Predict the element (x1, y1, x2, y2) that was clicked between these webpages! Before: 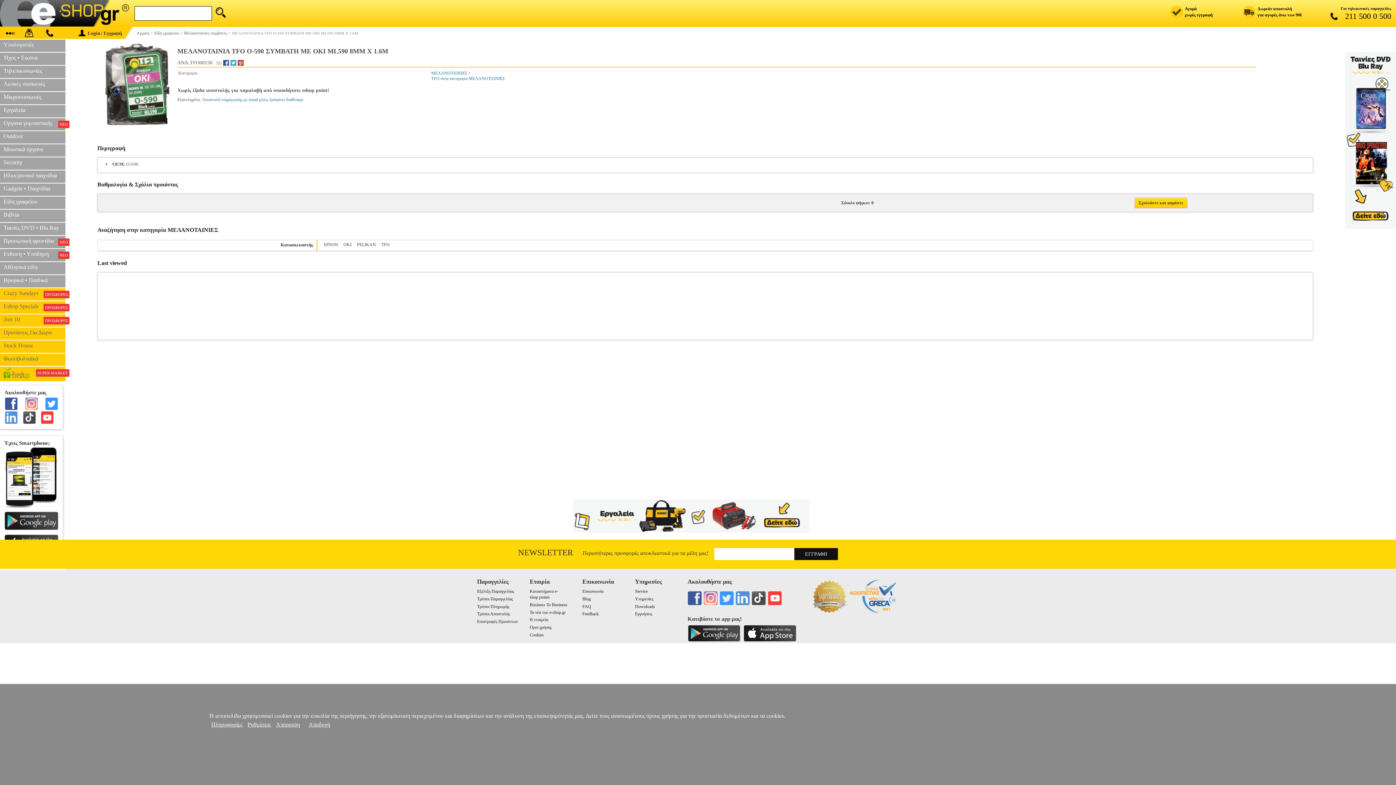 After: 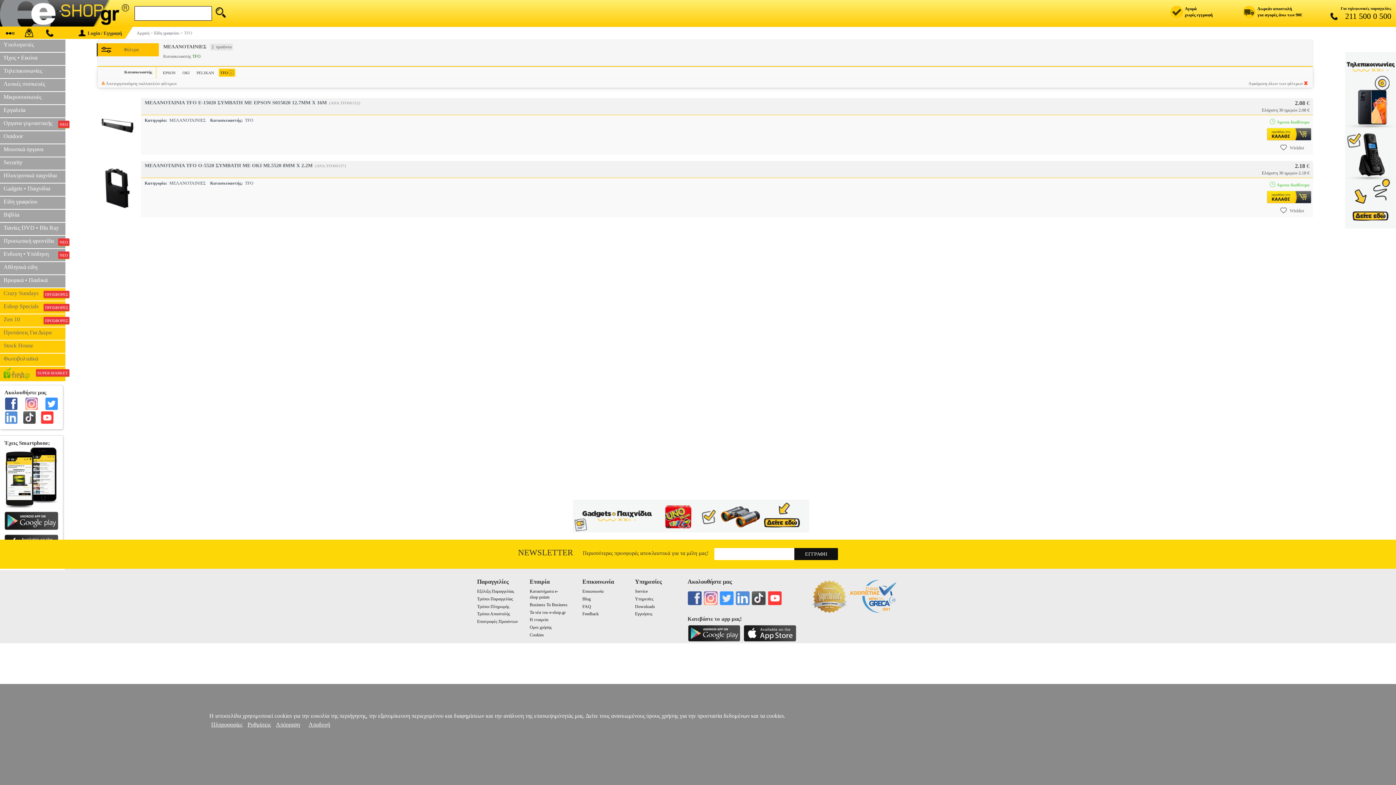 Action: label: TFO στην κατηγορία ΜΕΛΑΝΟΤΑΙΝΙΕΣ bbox: (431, 76, 505, 81)